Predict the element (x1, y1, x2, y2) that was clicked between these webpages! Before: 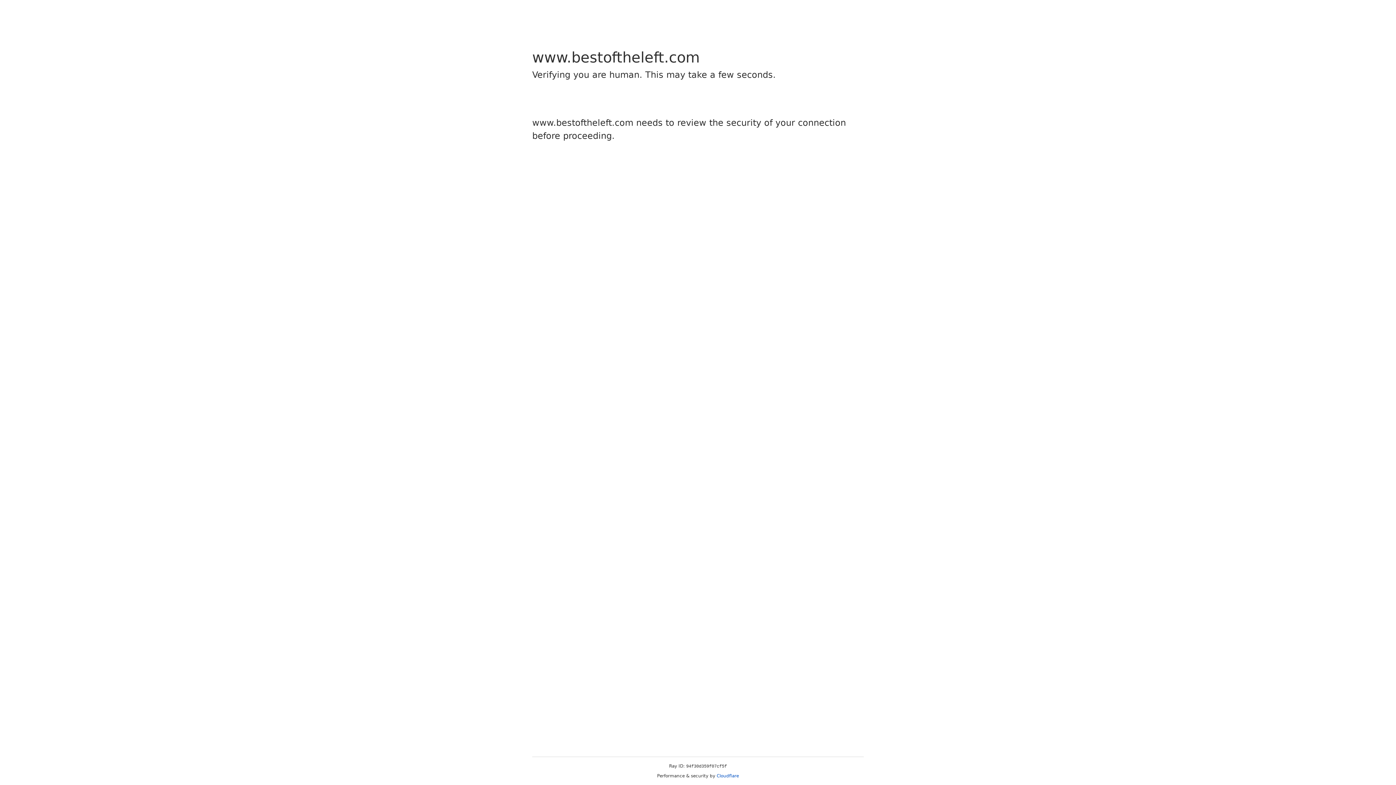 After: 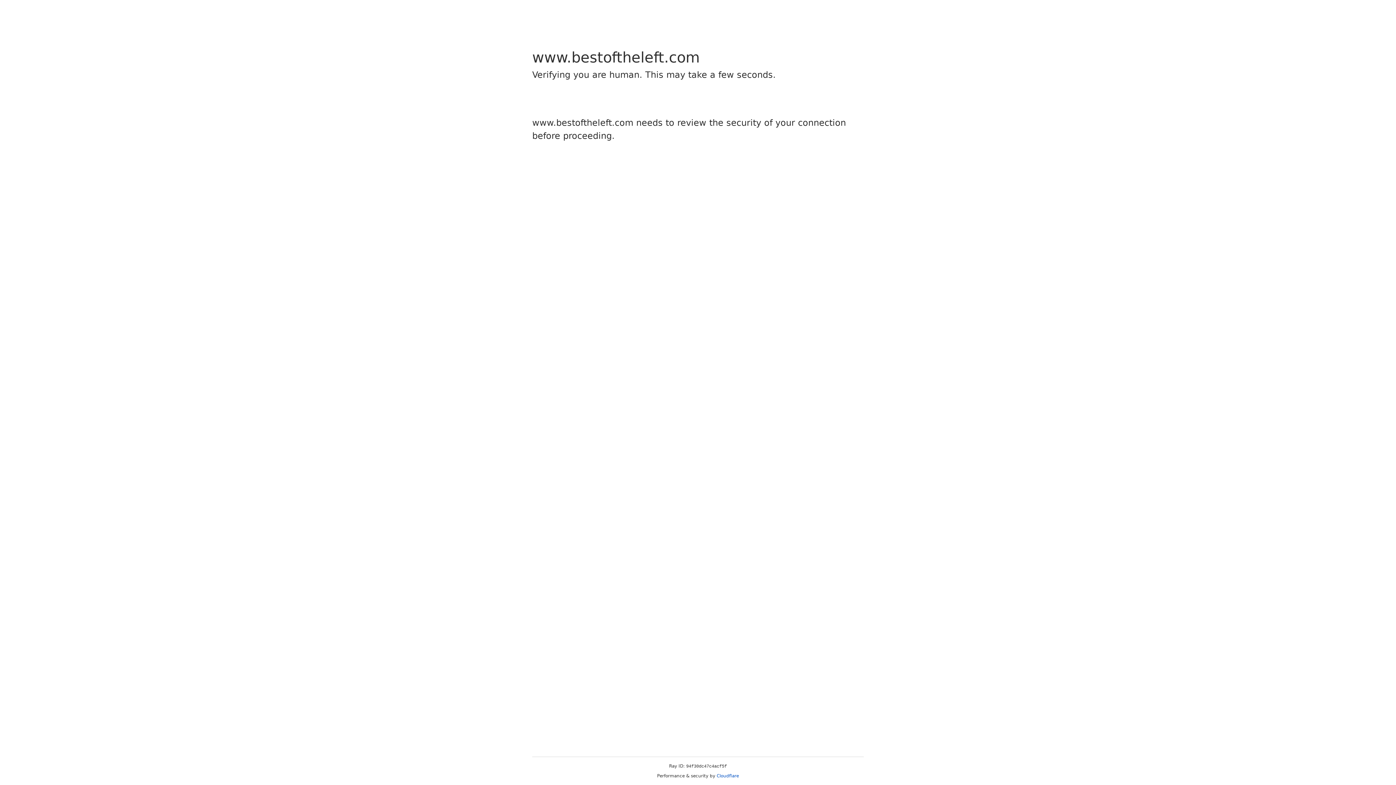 Action: label: Cloudflare bbox: (716, 773, 739, 778)